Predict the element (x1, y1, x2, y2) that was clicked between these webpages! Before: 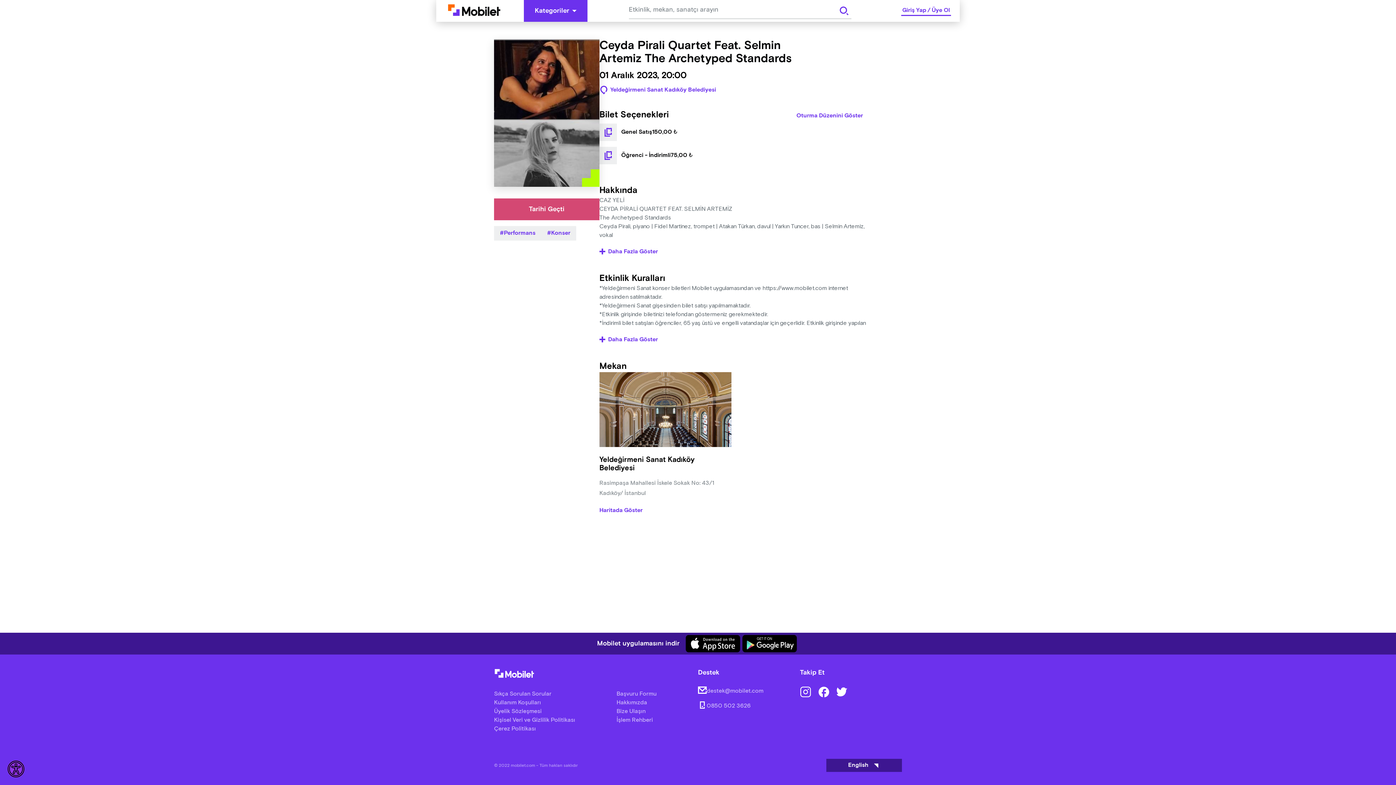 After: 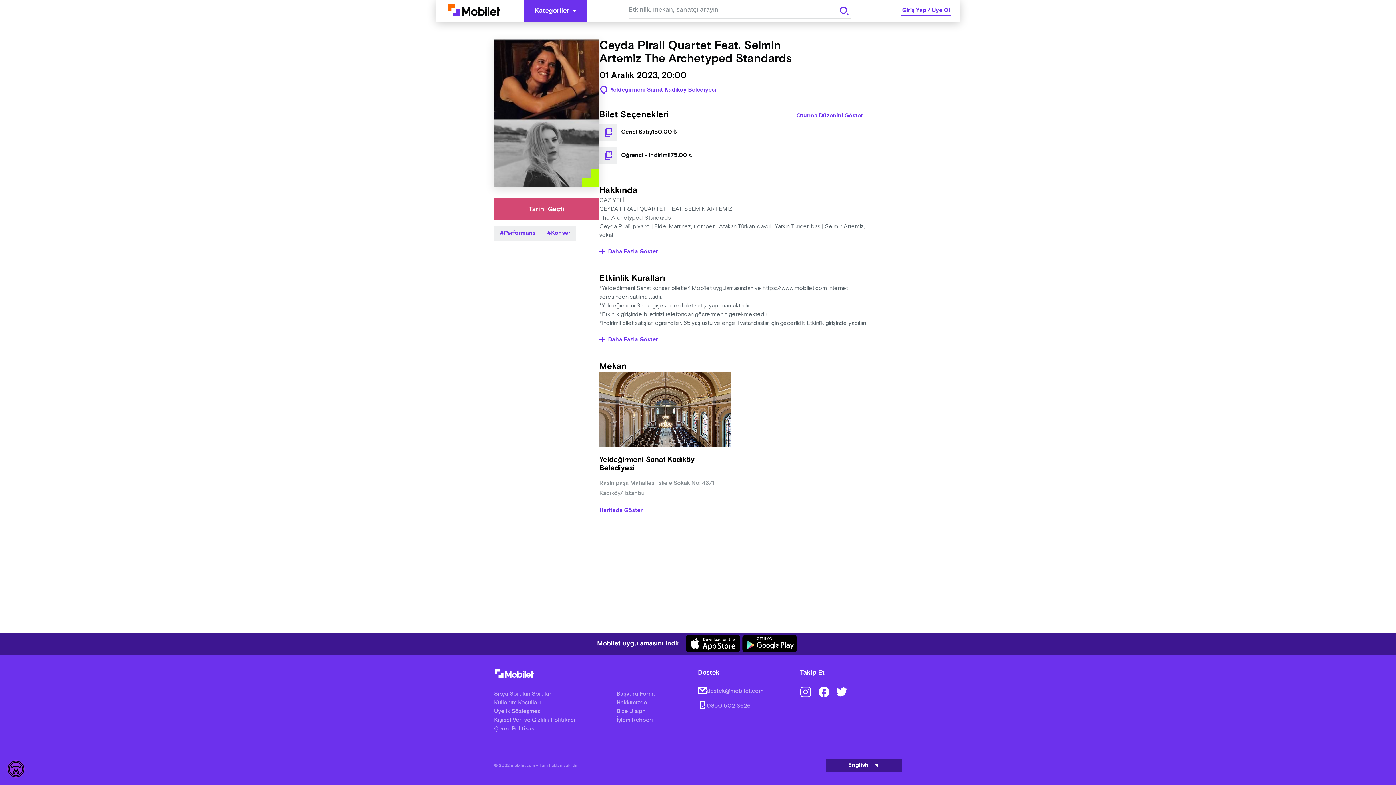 Action: bbox: (616, 716, 698, 725) label: İşlem Rehberi